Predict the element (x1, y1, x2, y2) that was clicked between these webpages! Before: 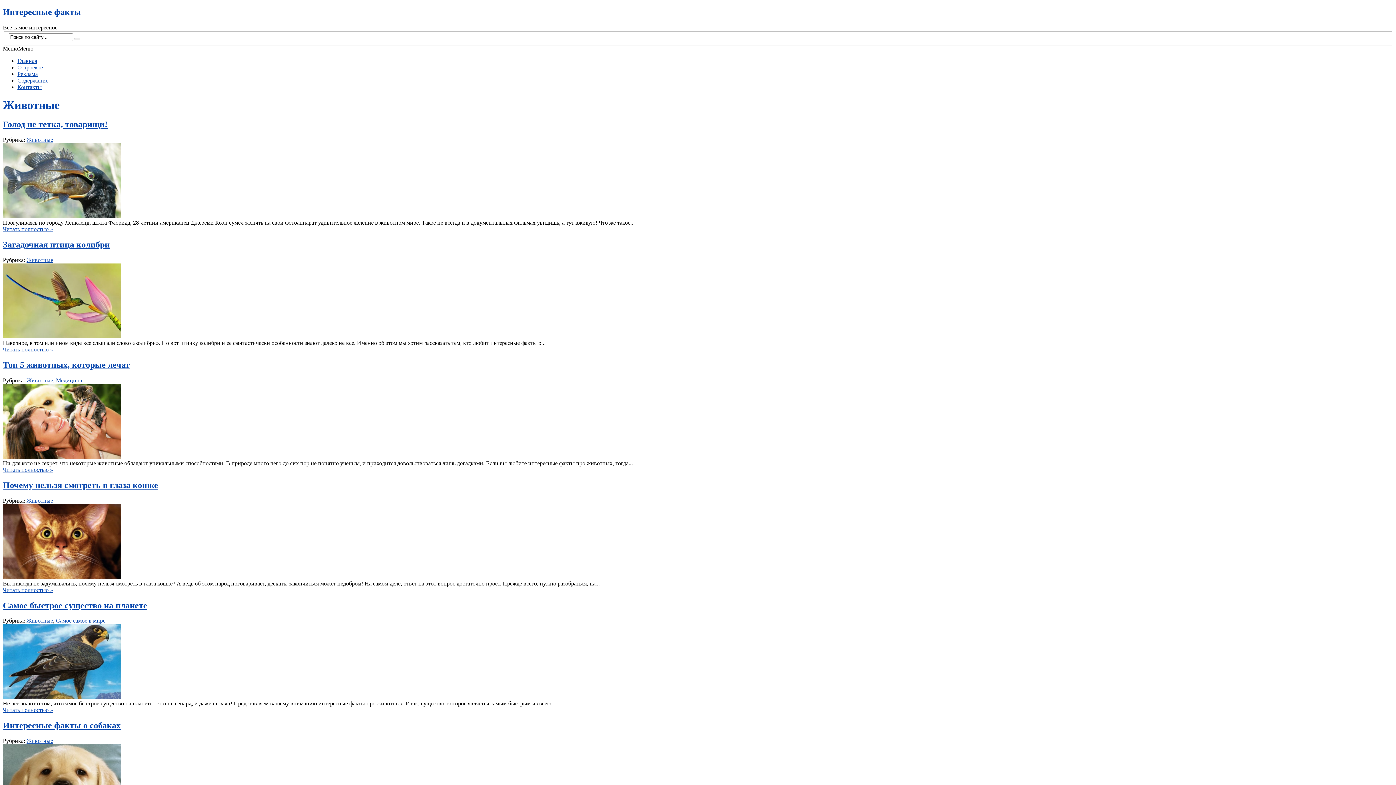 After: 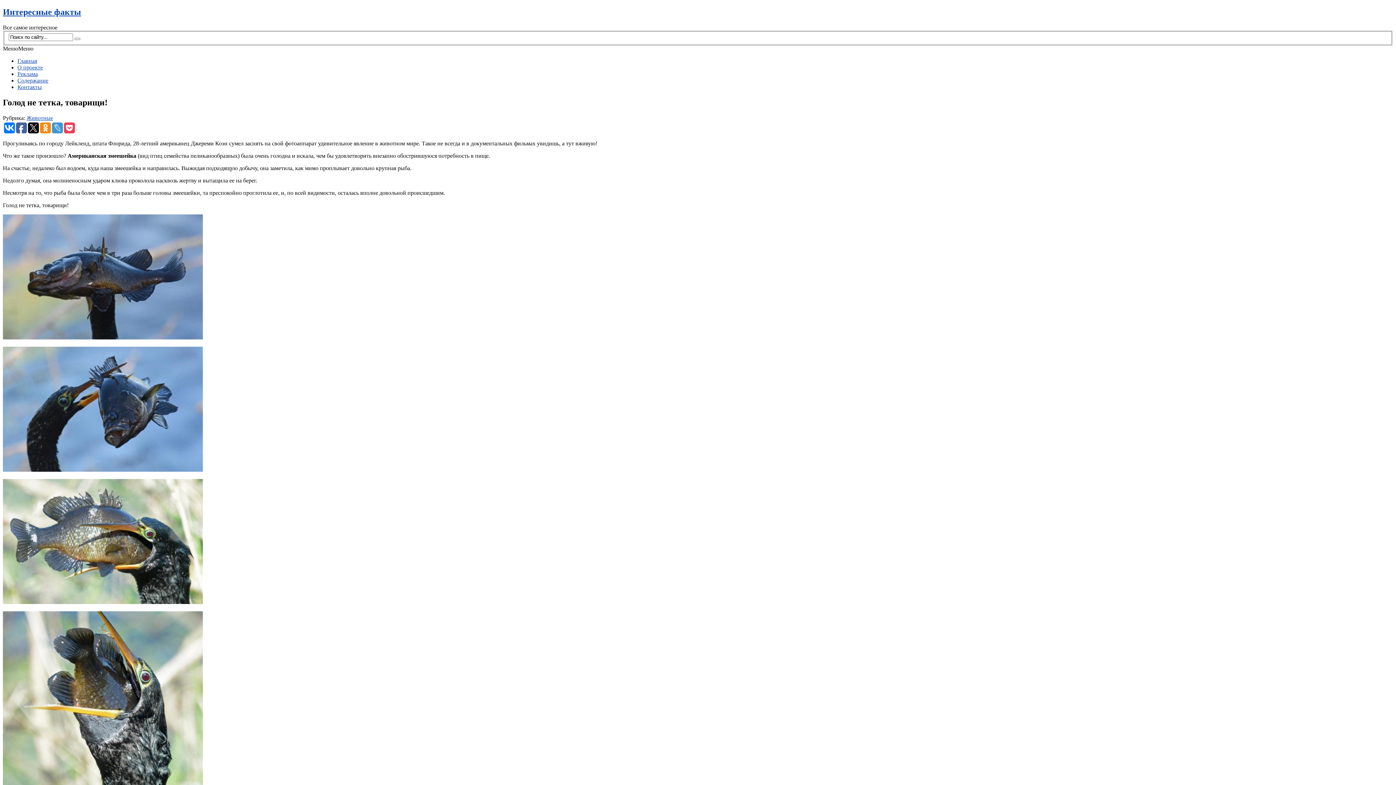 Action: bbox: (2, 143, 1393, 219)